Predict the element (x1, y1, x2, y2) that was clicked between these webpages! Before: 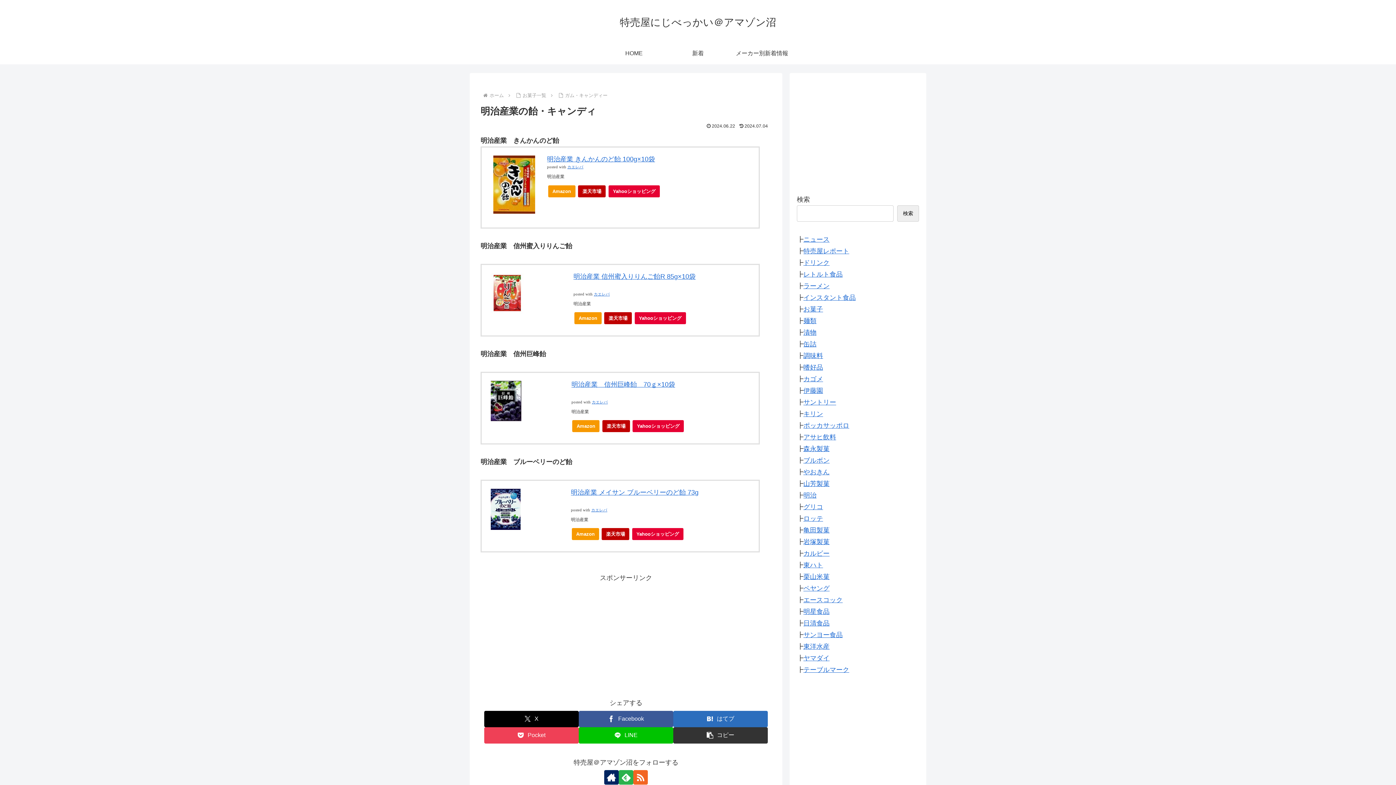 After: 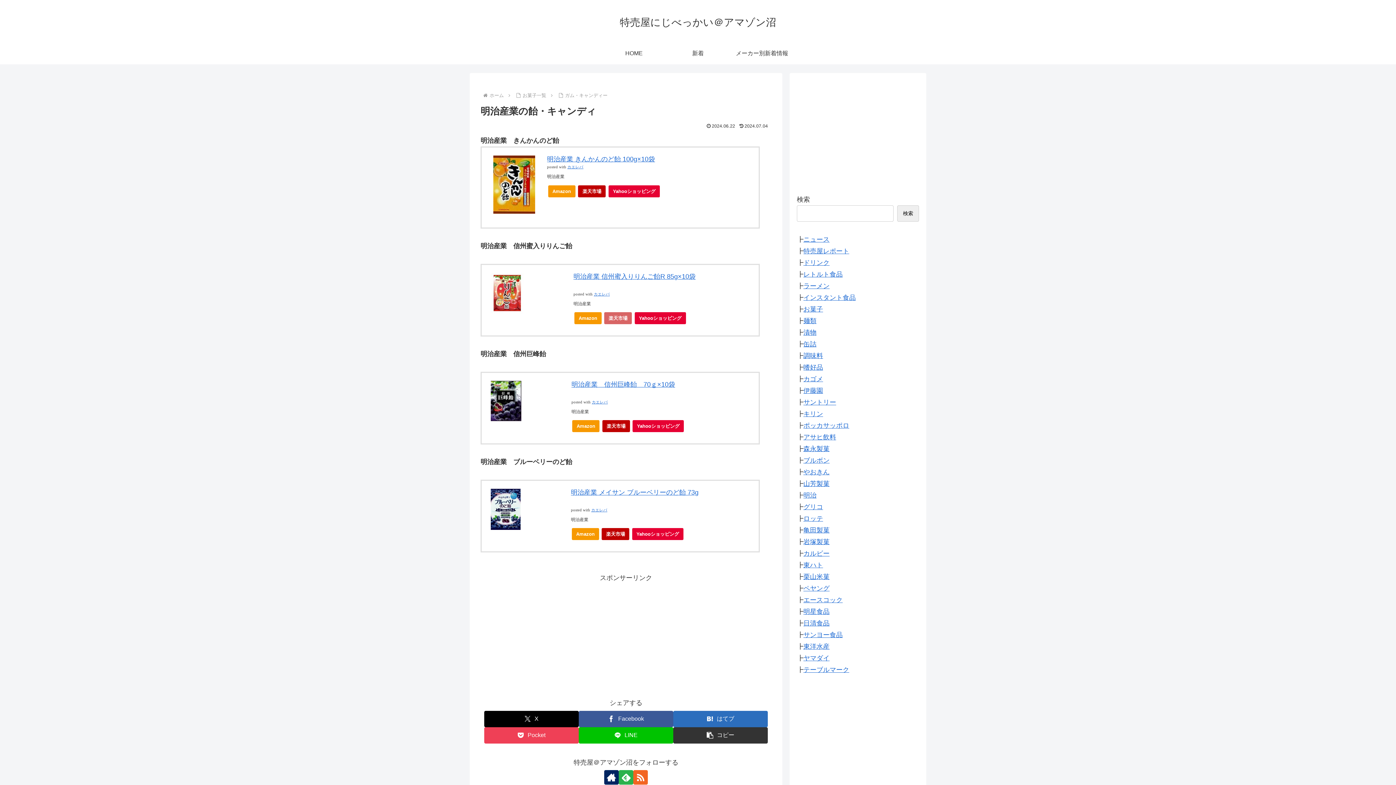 Action: bbox: (604, 312, 632, 324) label: 楽天市場